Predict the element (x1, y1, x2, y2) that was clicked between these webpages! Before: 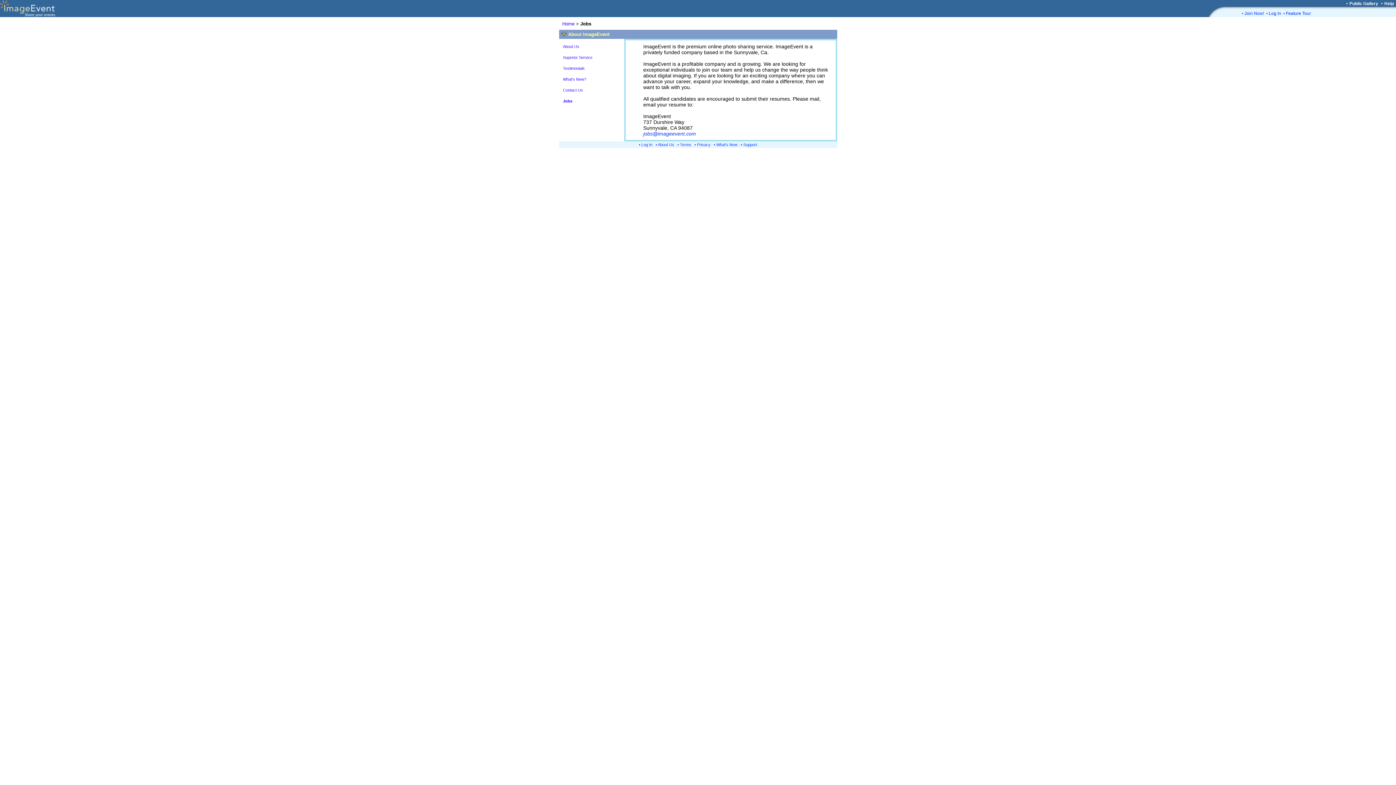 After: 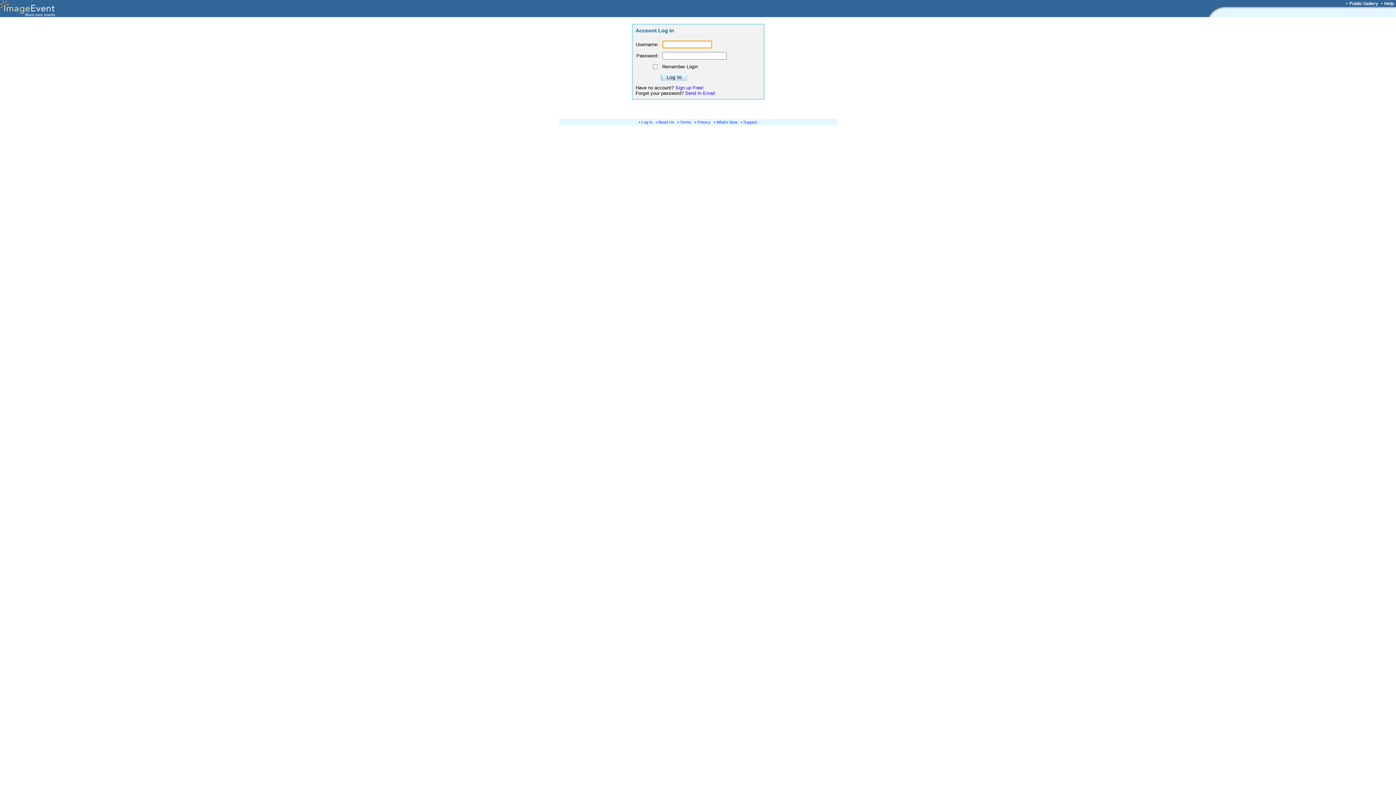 Action: label: Log In bbox: (1269, 10, 1281, 16)